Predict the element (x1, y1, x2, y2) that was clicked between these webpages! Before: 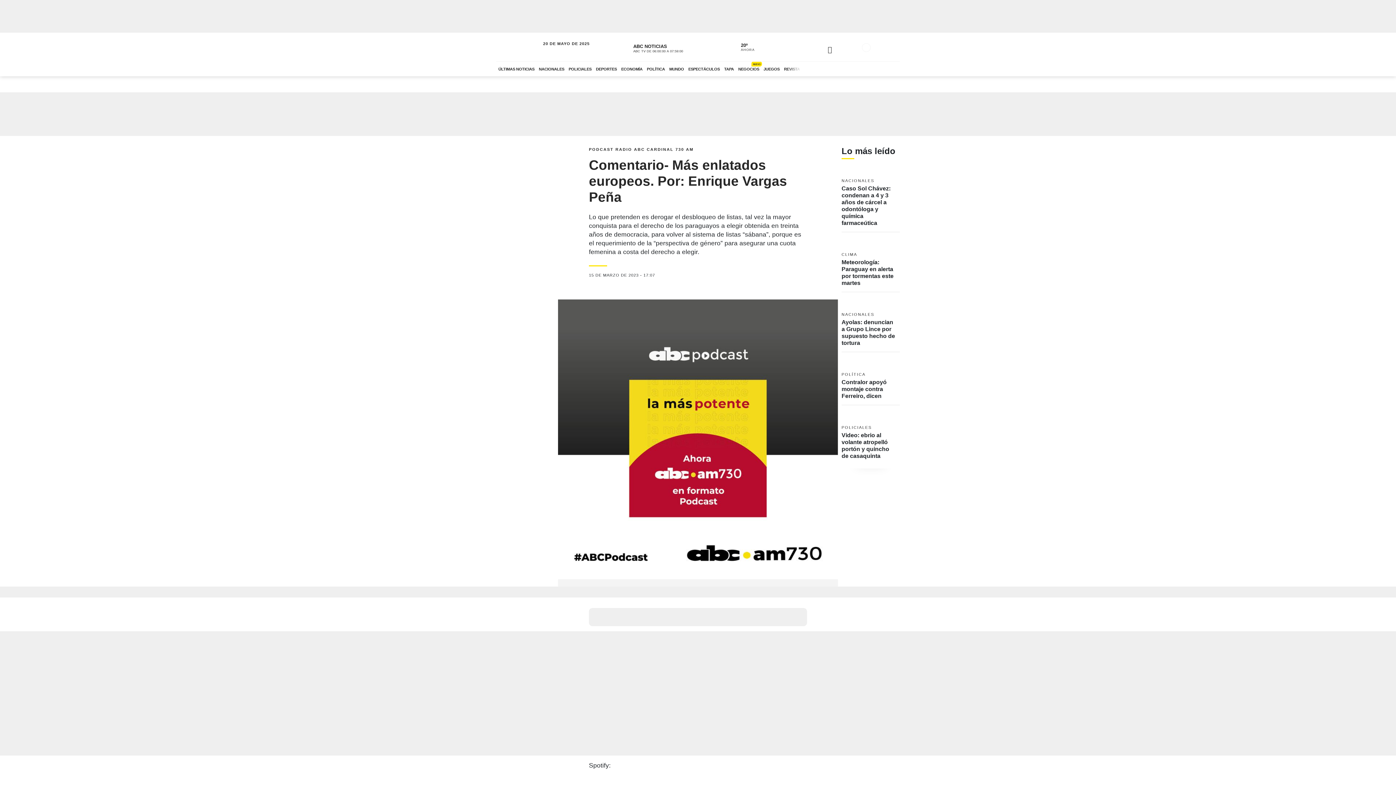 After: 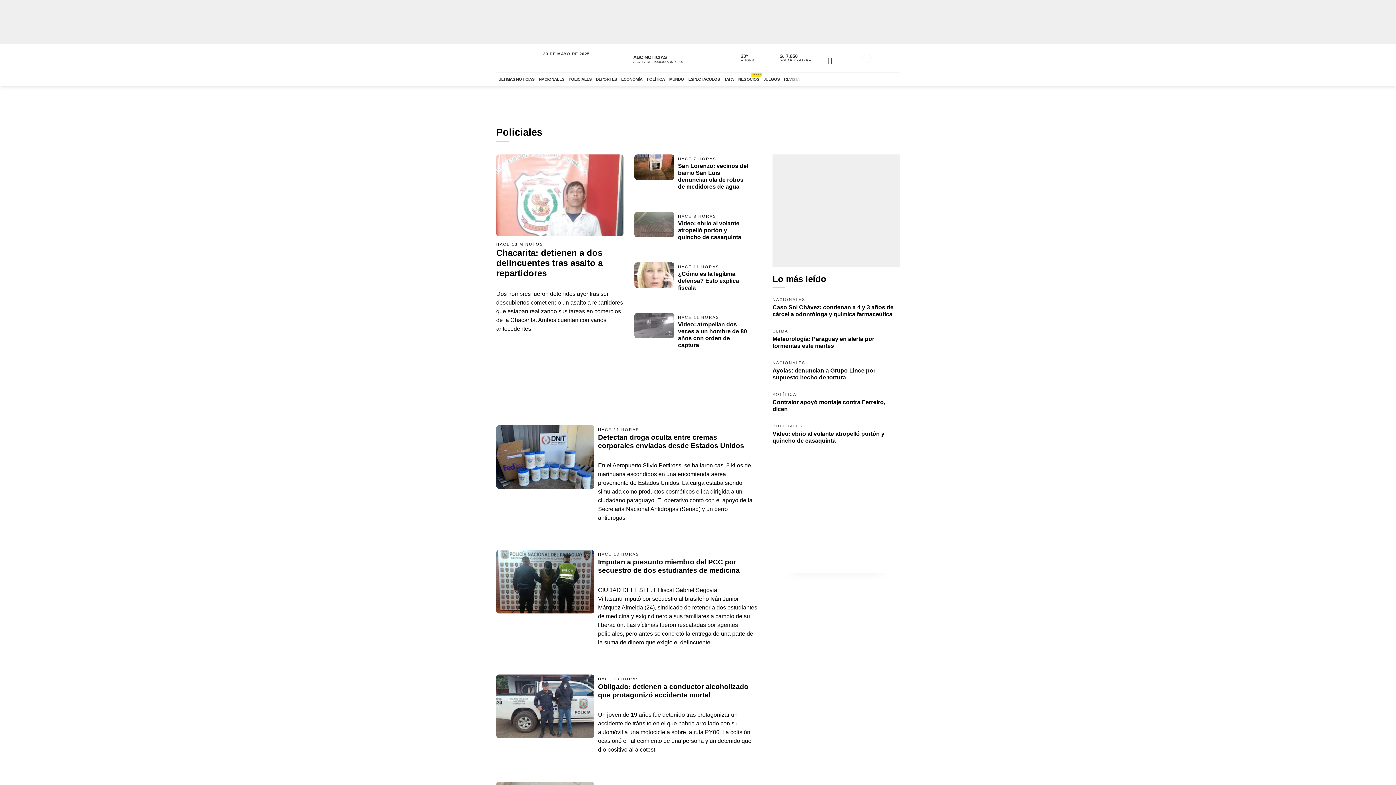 Action: bbox: (566, 61, 593, 76) label: POLICIALES